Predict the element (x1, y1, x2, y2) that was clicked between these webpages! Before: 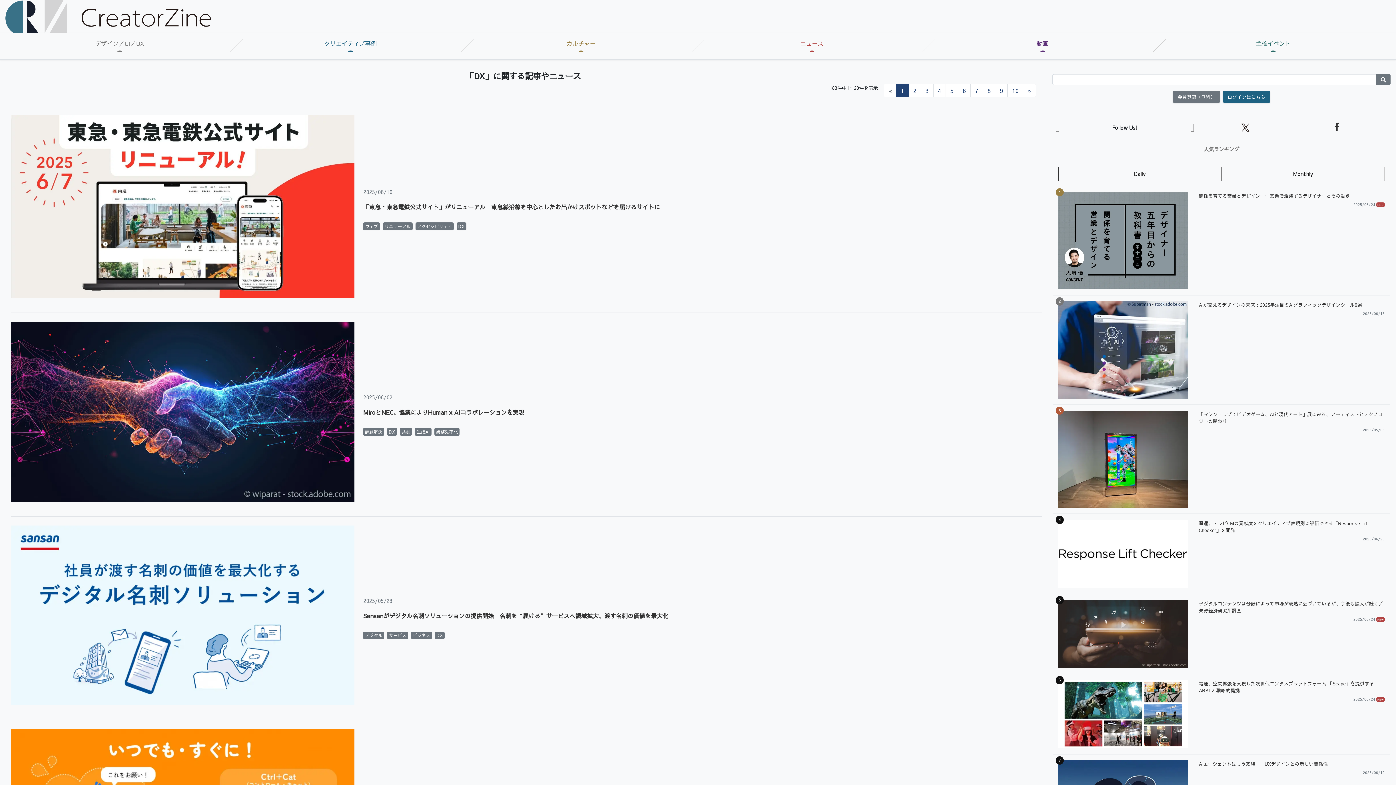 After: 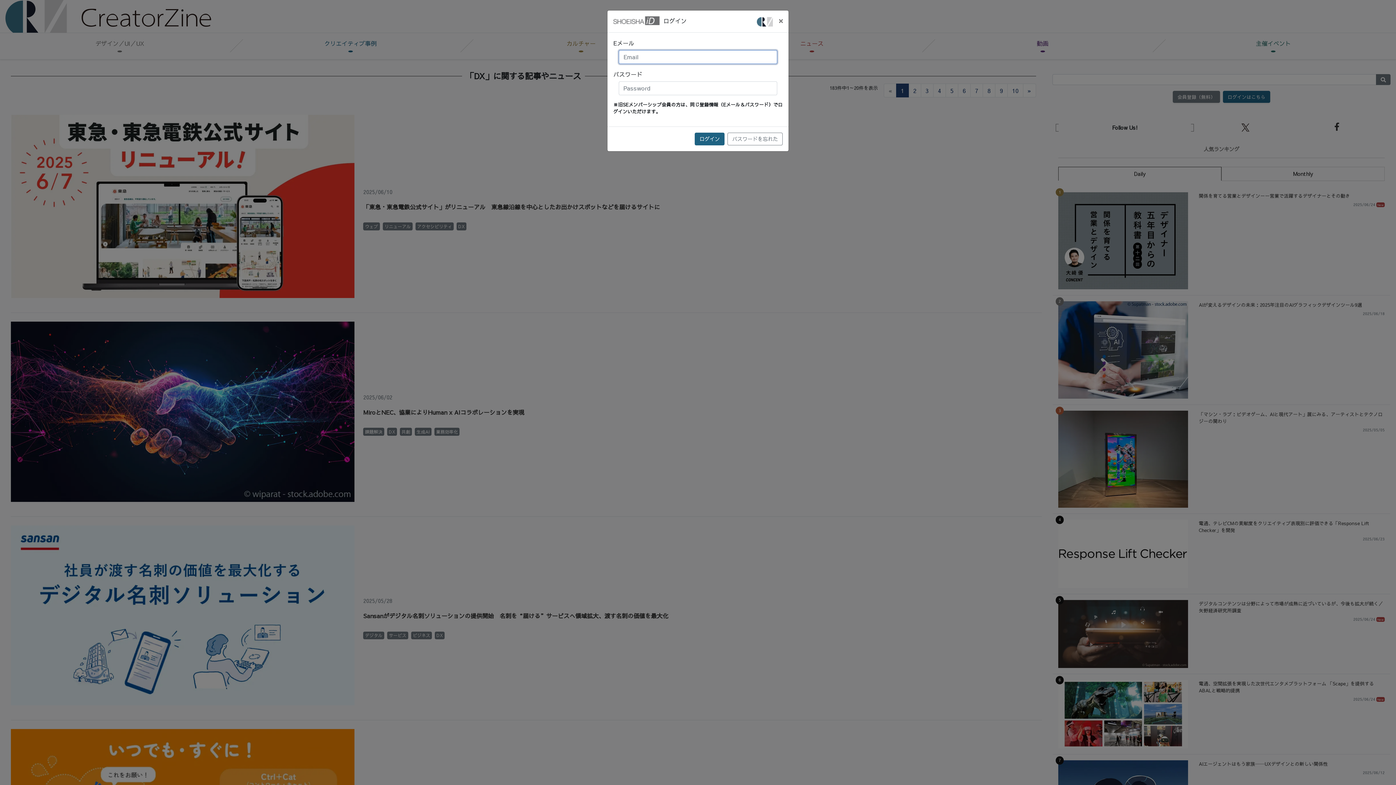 Action: label: ログインはこちら bbox: (1228, 93, 1265, 100)